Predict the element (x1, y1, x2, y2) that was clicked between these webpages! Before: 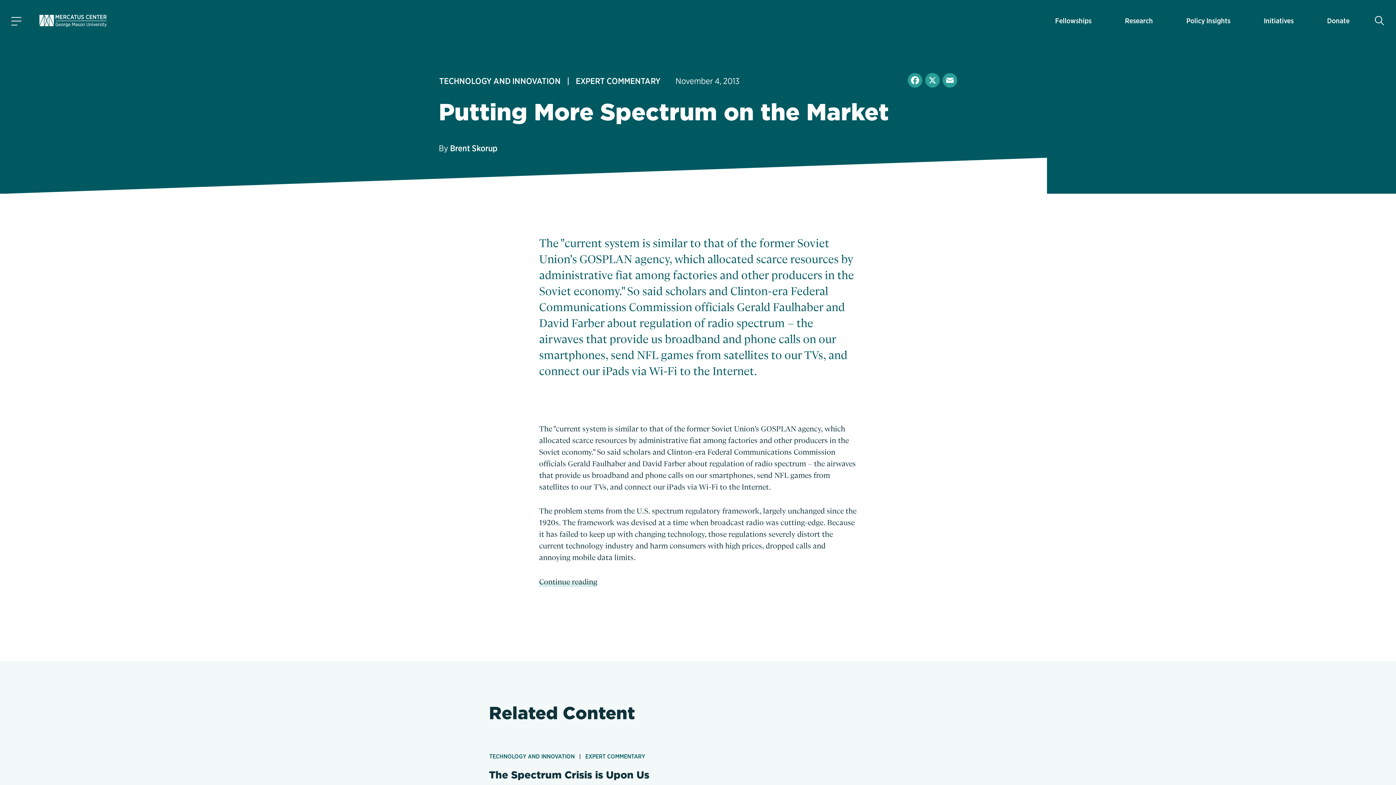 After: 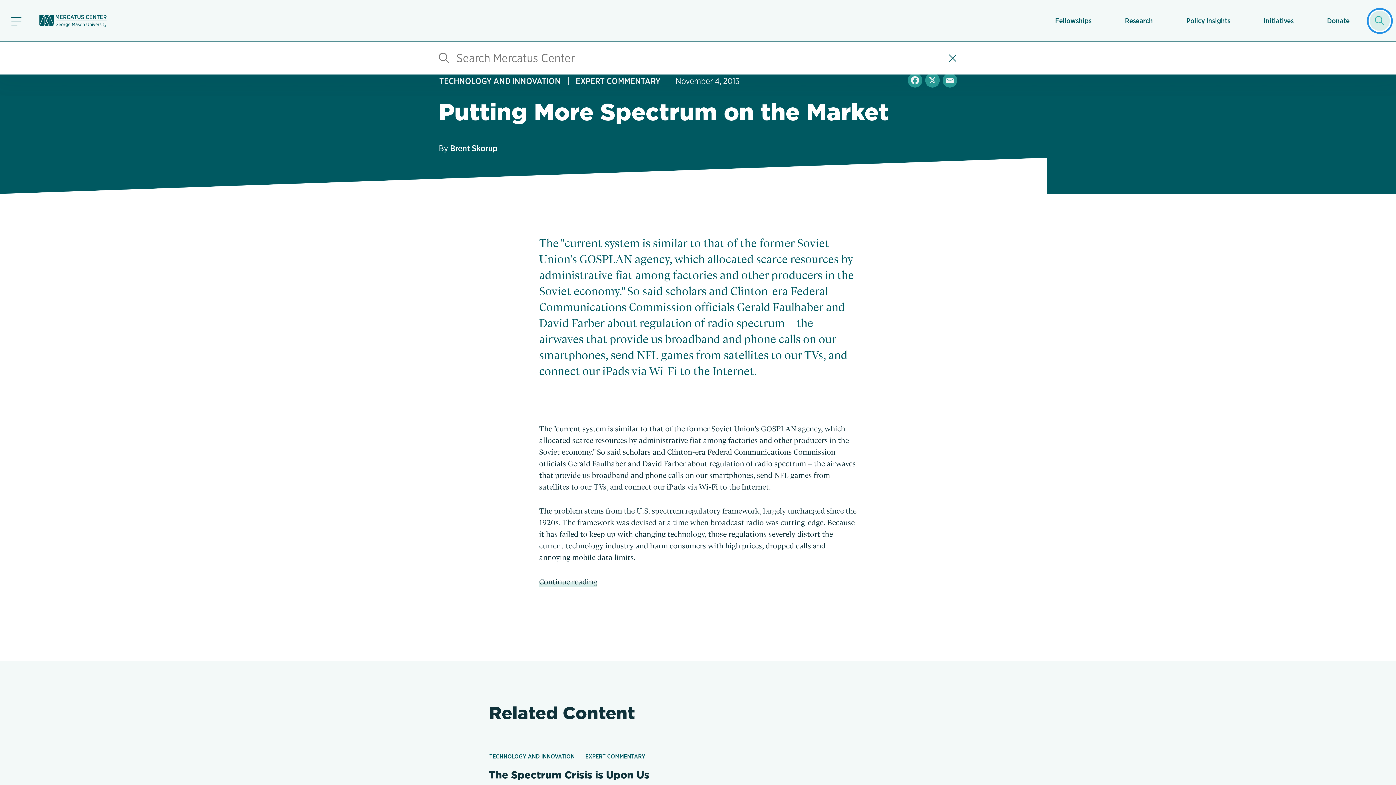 Action: label: Show search bbox: (1370, 10, 1390, 30)